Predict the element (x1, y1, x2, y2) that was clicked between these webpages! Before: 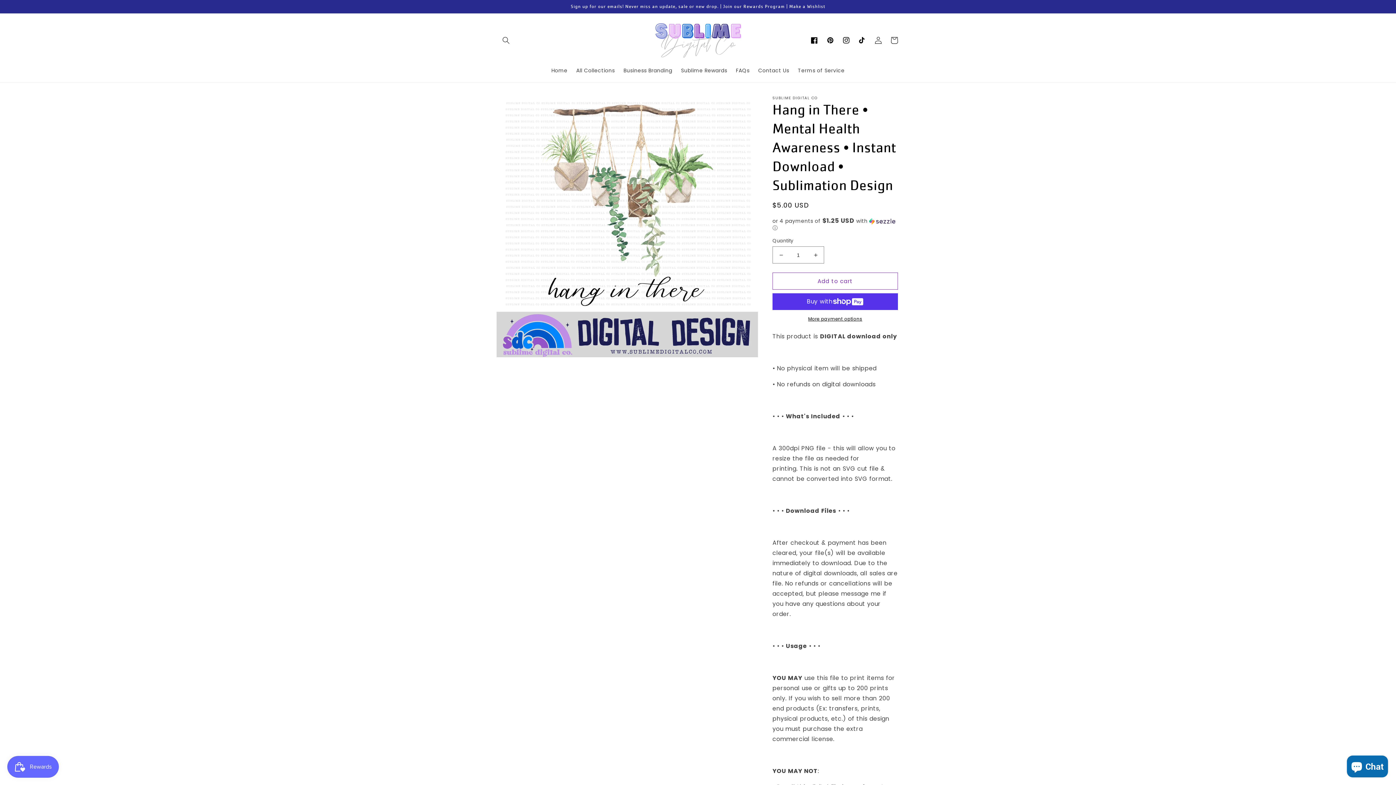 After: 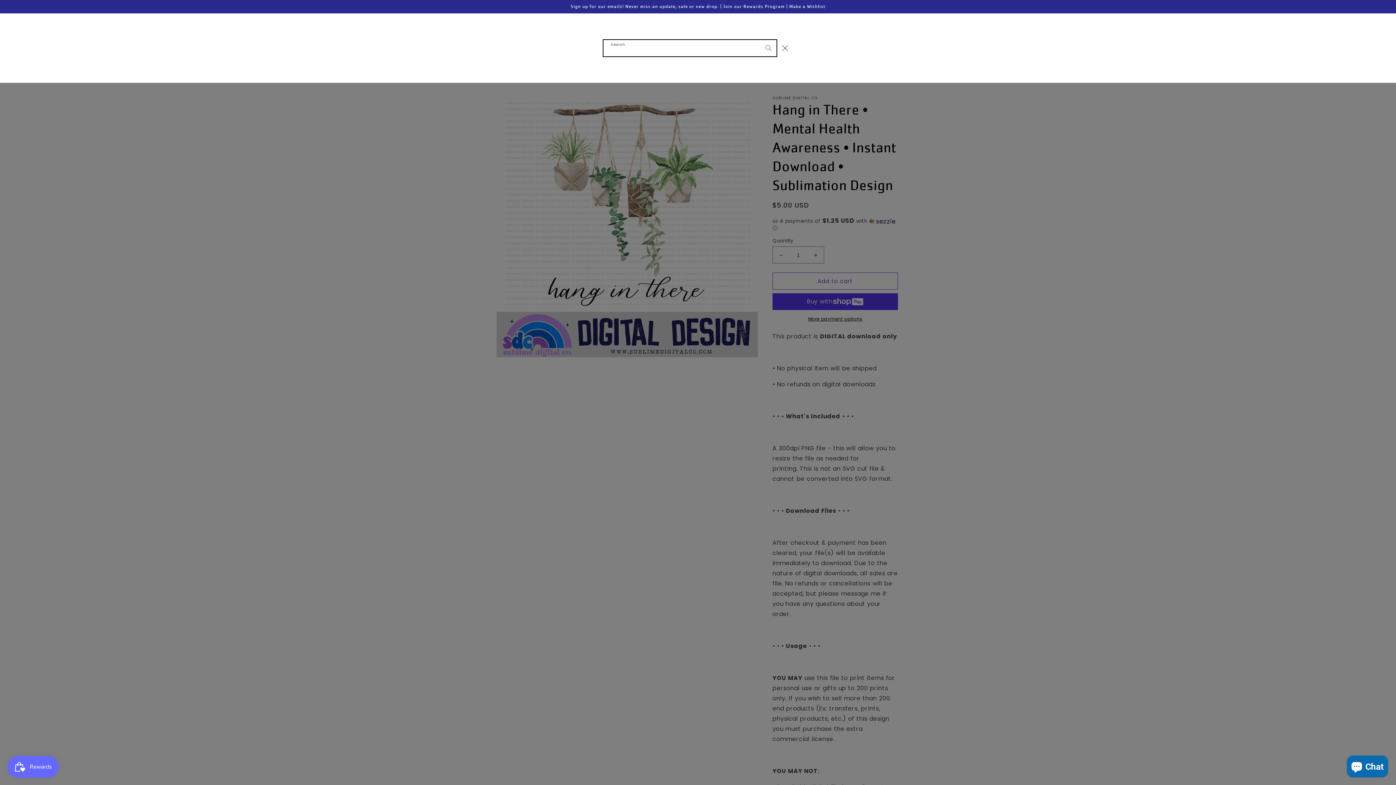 Action: bbox: (498, 32, 514, 48) label: Search